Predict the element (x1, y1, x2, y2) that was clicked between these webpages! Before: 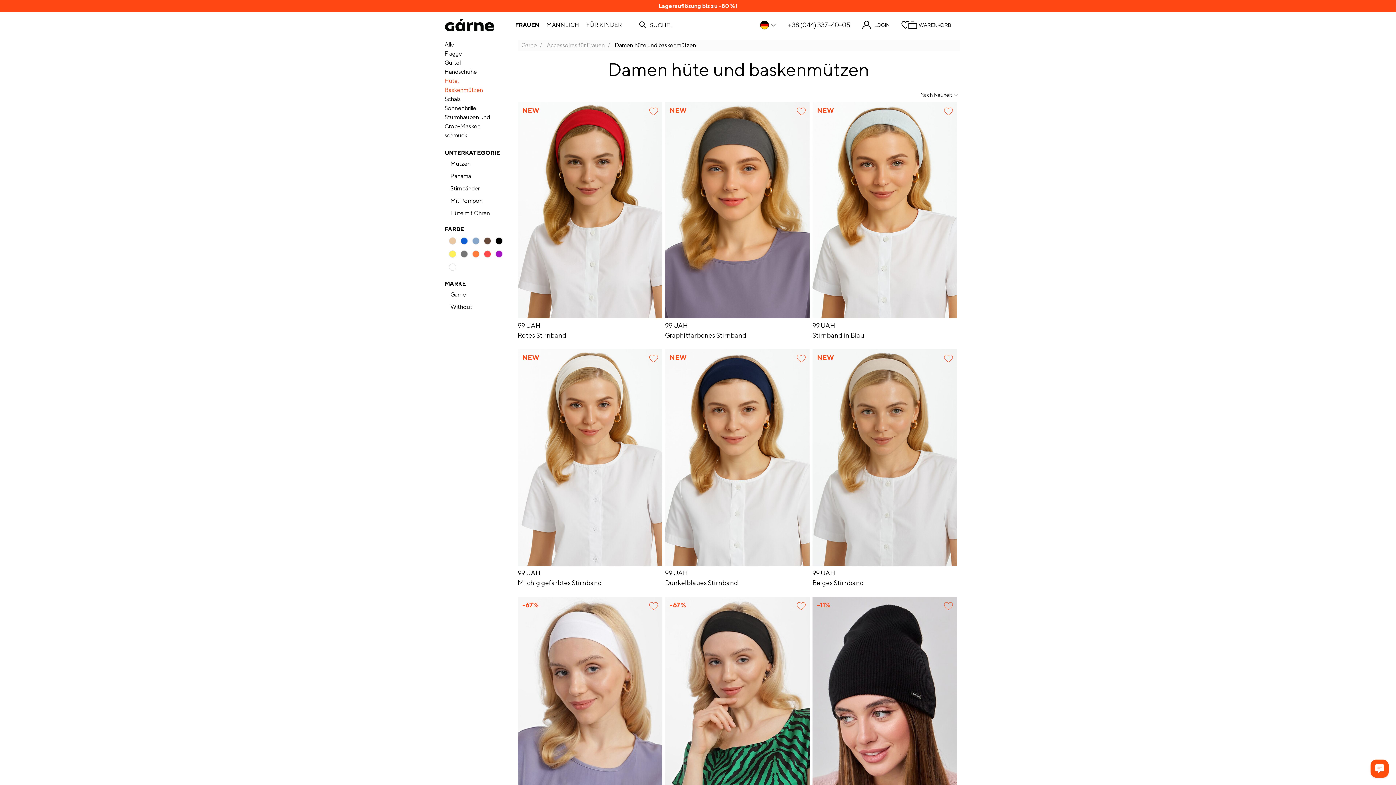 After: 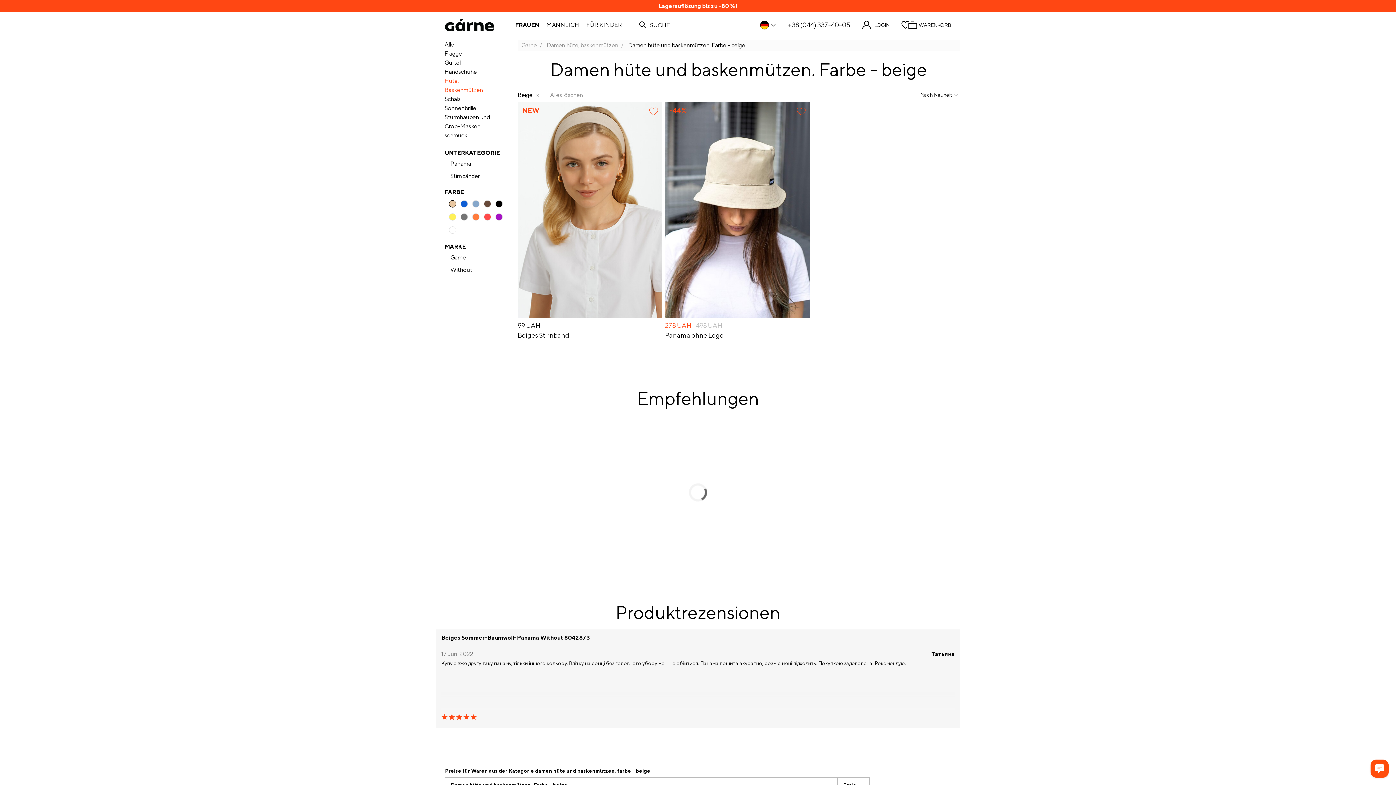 Action: bbox: (449, 237, 456, 244) label: Beige